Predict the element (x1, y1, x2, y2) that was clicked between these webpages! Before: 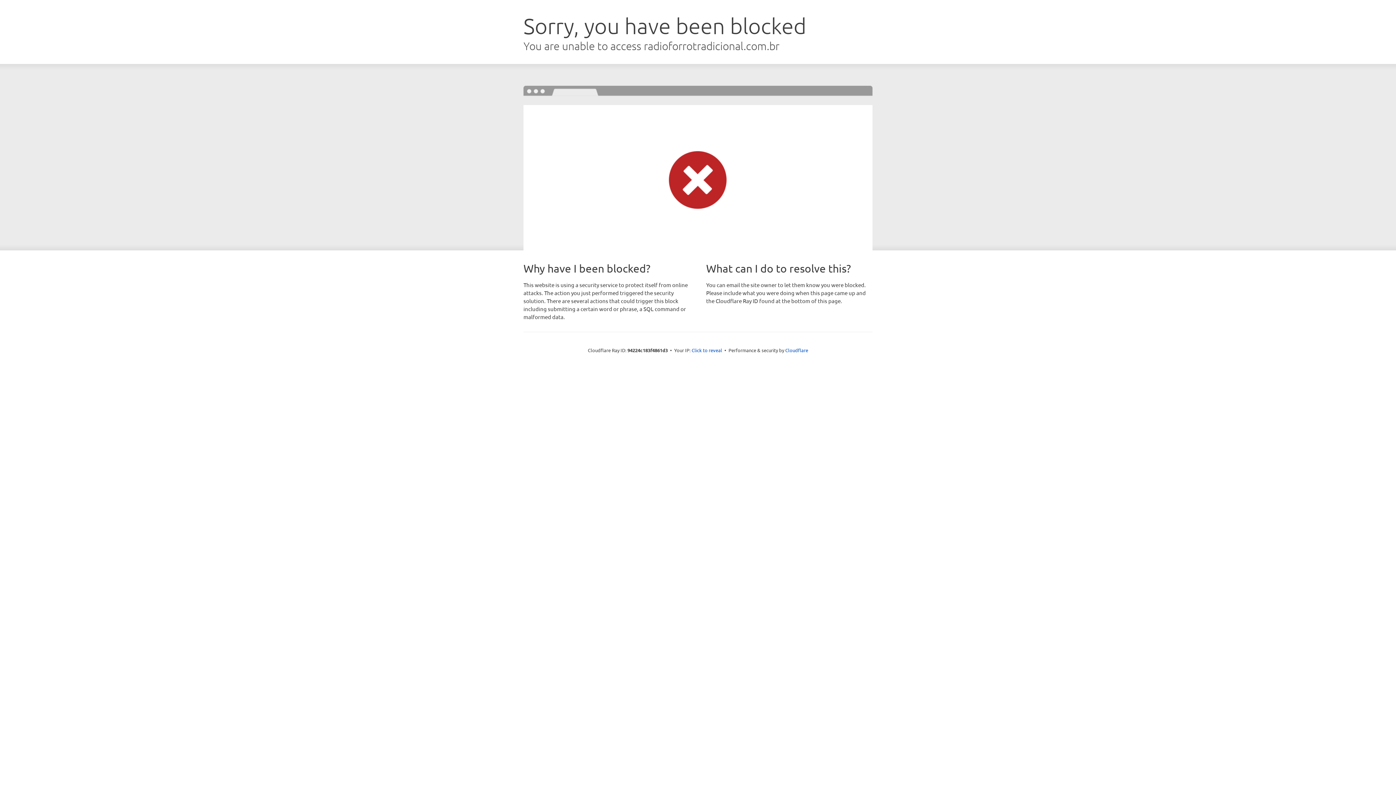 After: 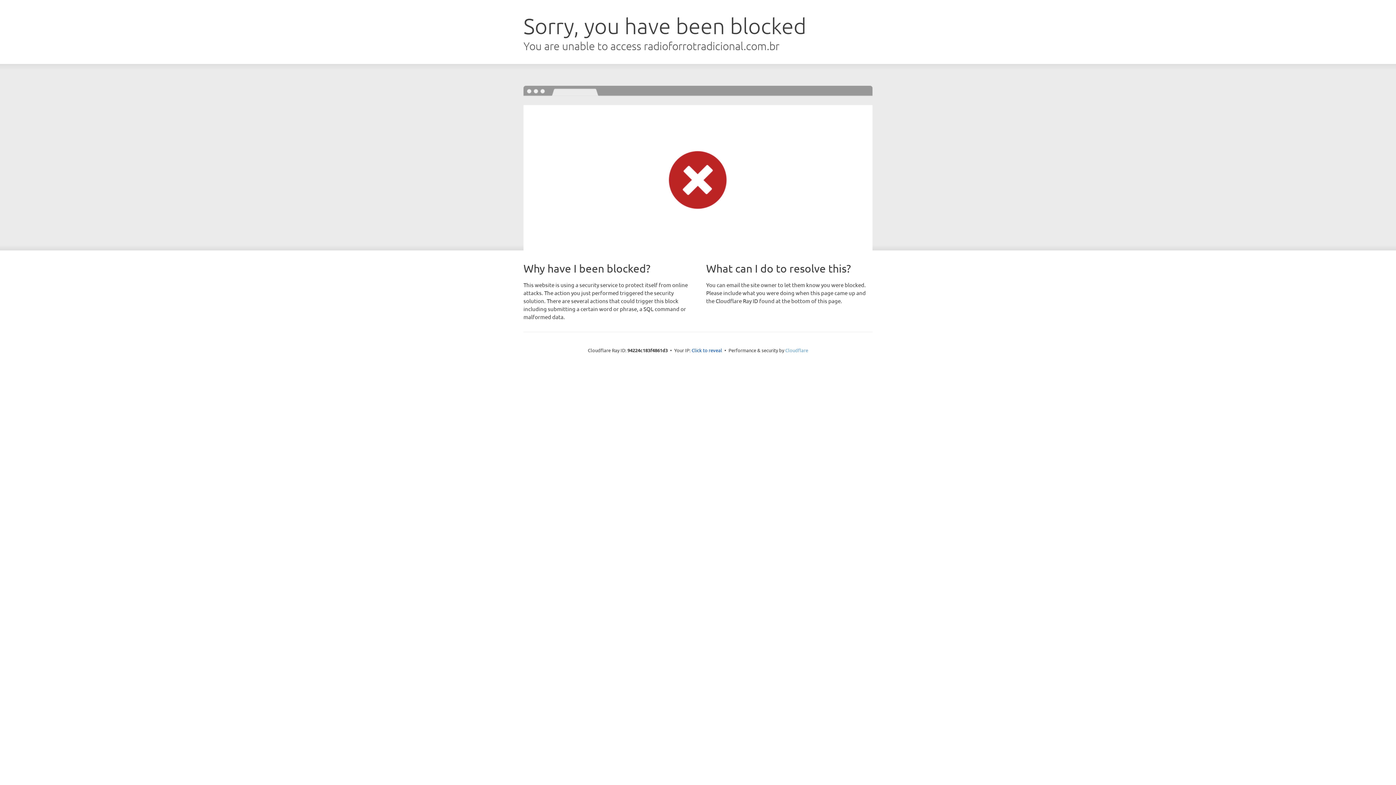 Action: label: Cloudflare bbox: (785, 347, 808, 353)